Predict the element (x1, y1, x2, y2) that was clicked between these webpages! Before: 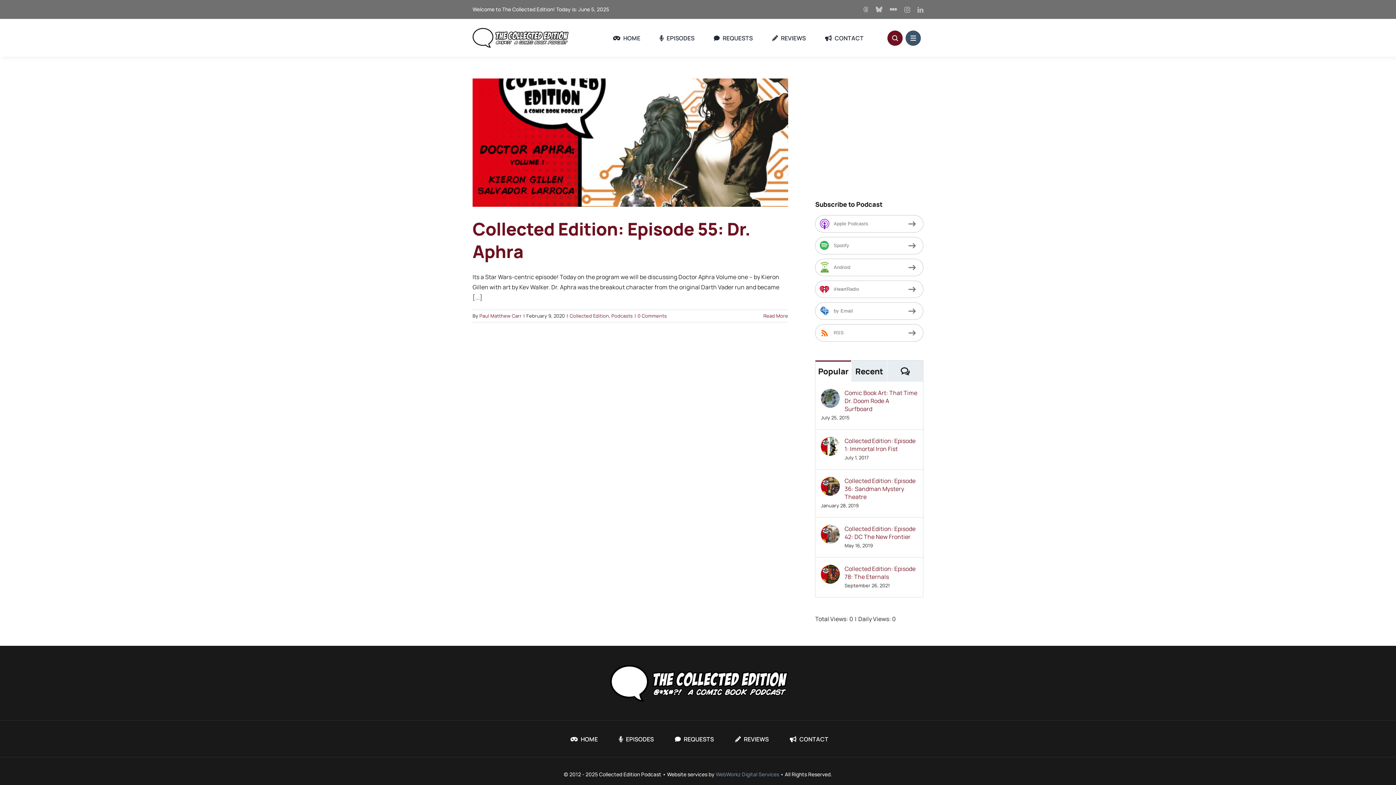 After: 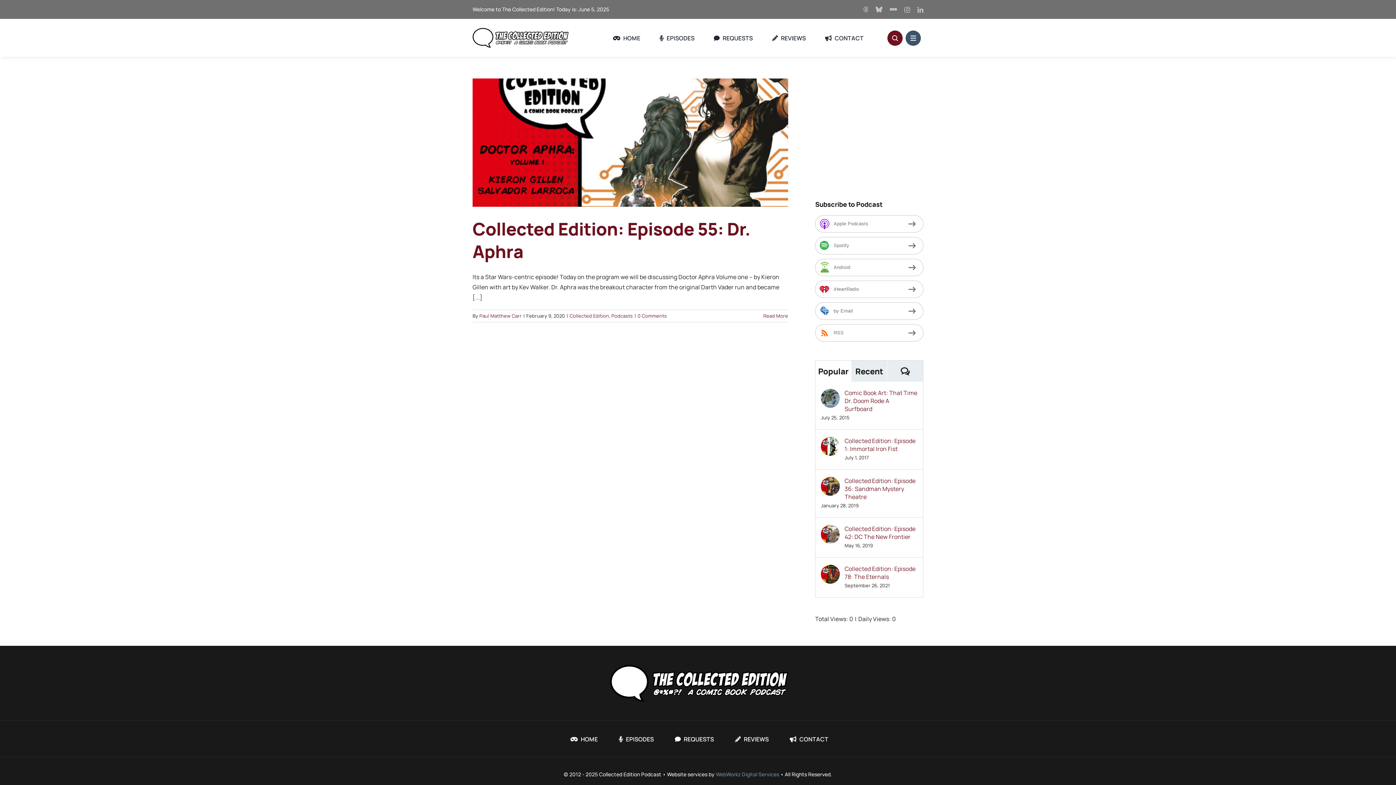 Action: label: Popular bbox: (815, 360, 851, 381)